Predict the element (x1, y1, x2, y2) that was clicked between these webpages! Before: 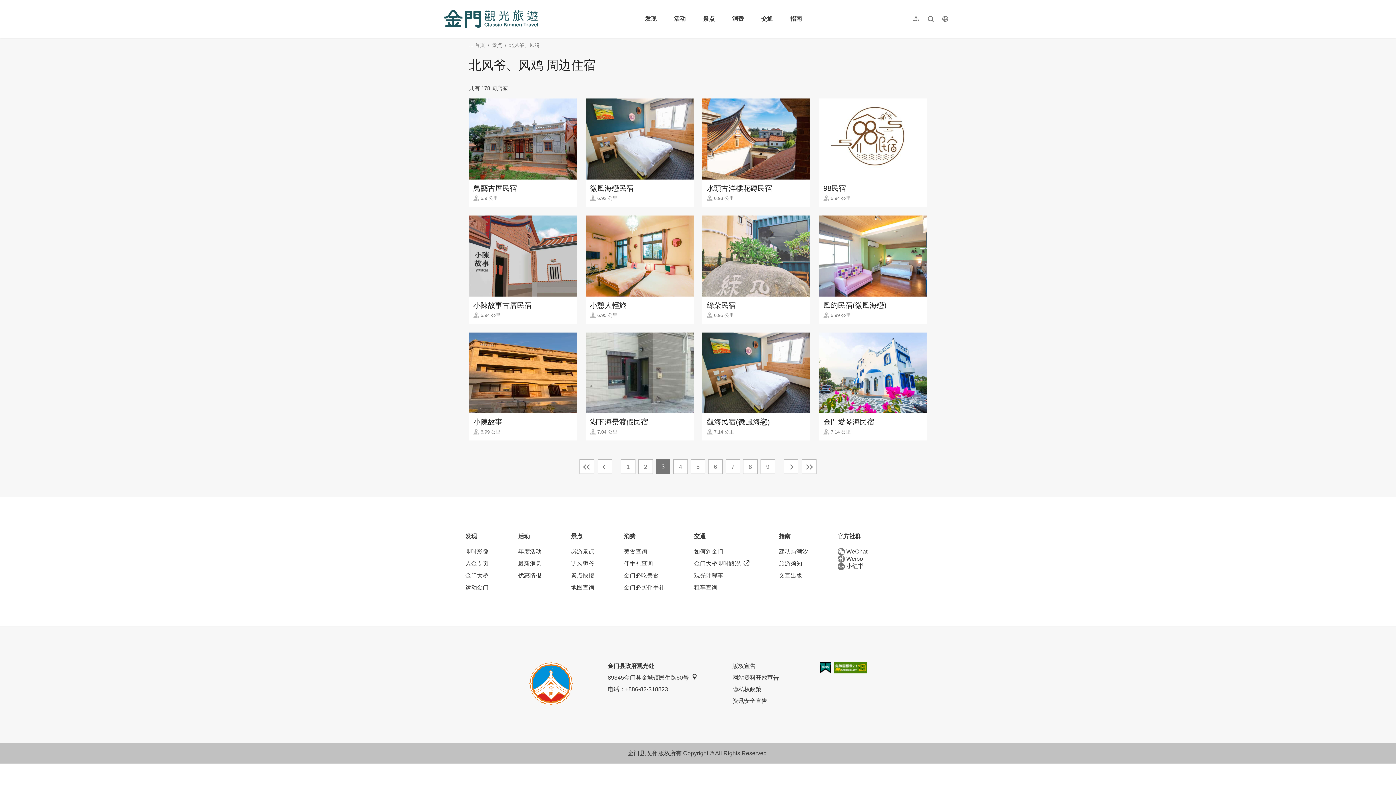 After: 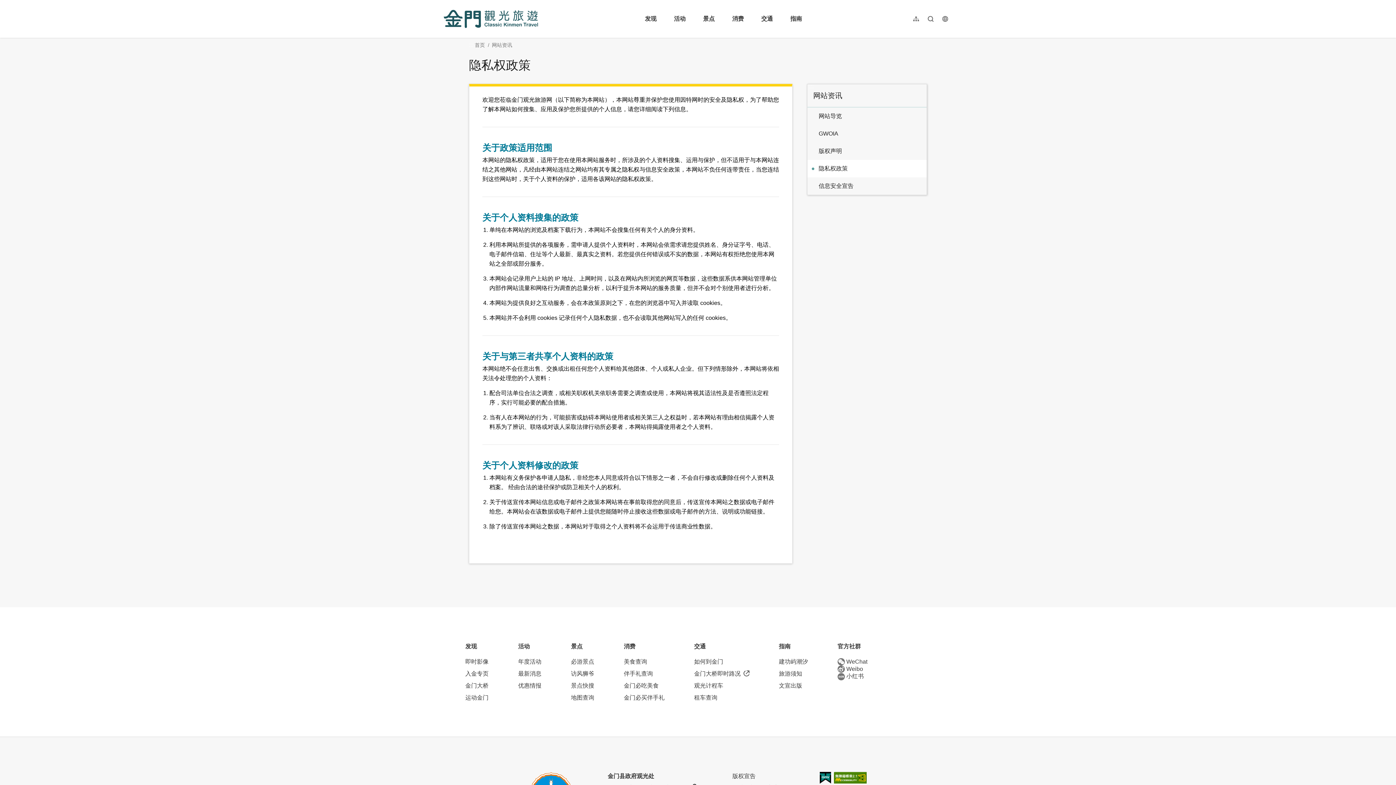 Action: bbox: (732, 685, 761, 694) label: 隐私权政策